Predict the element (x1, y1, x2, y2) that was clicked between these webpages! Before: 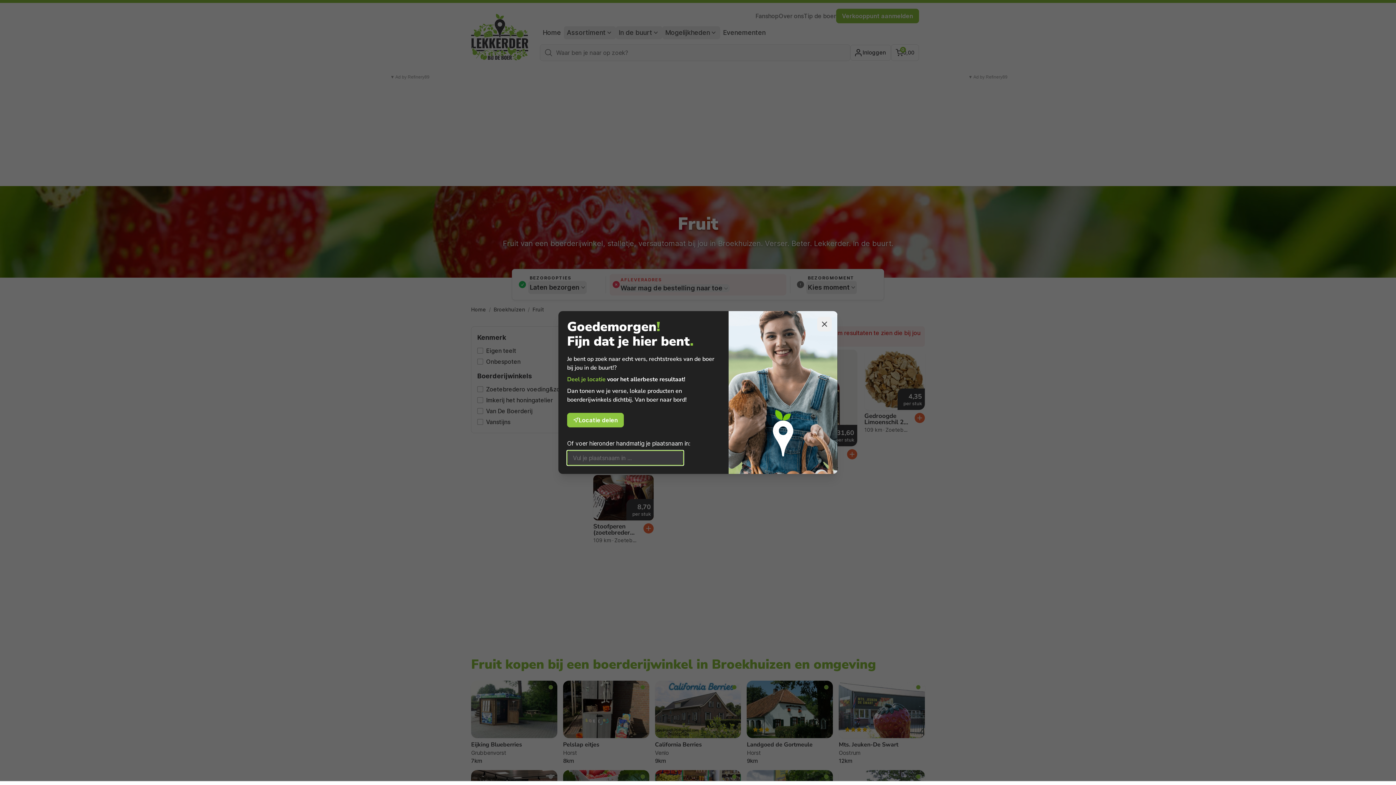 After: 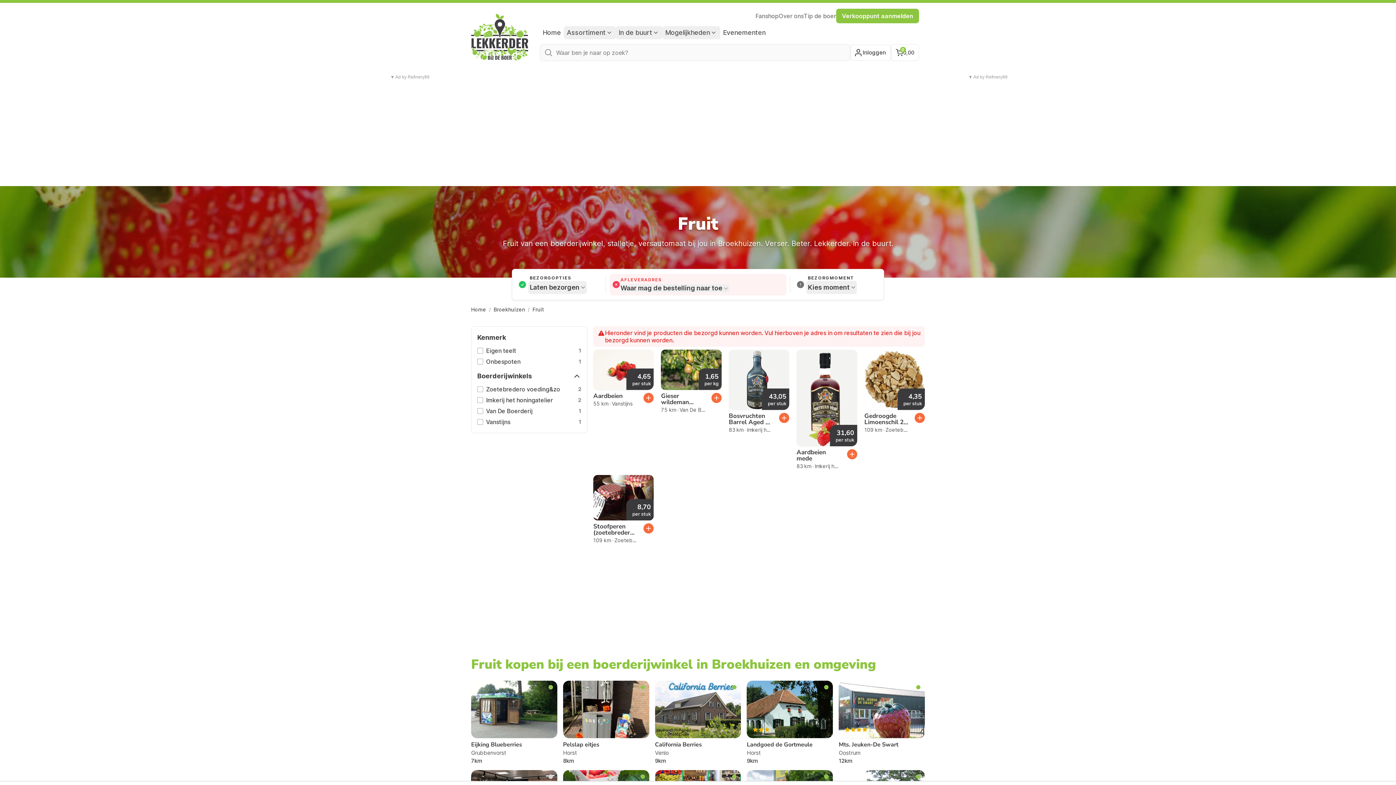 Action: bbox: (817, 317, 832, 331)